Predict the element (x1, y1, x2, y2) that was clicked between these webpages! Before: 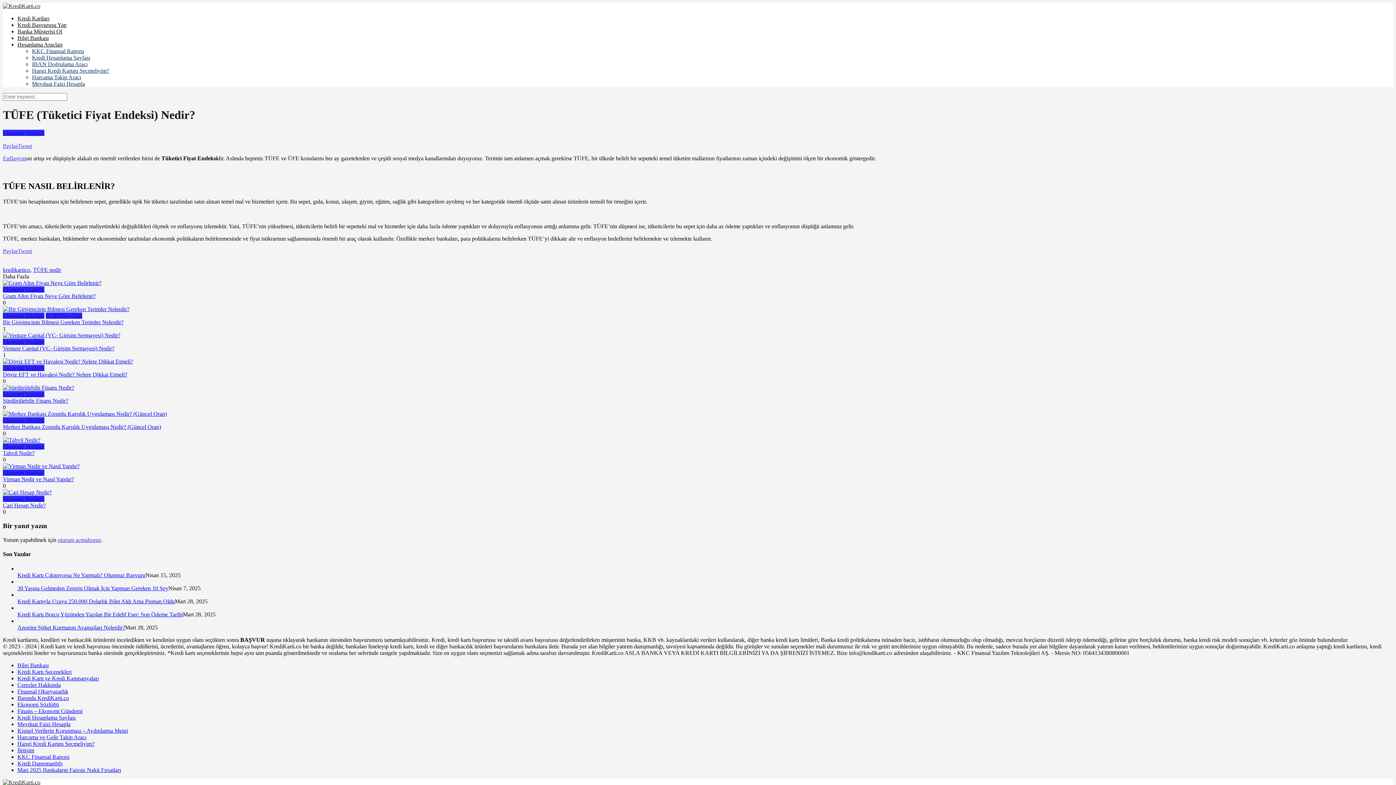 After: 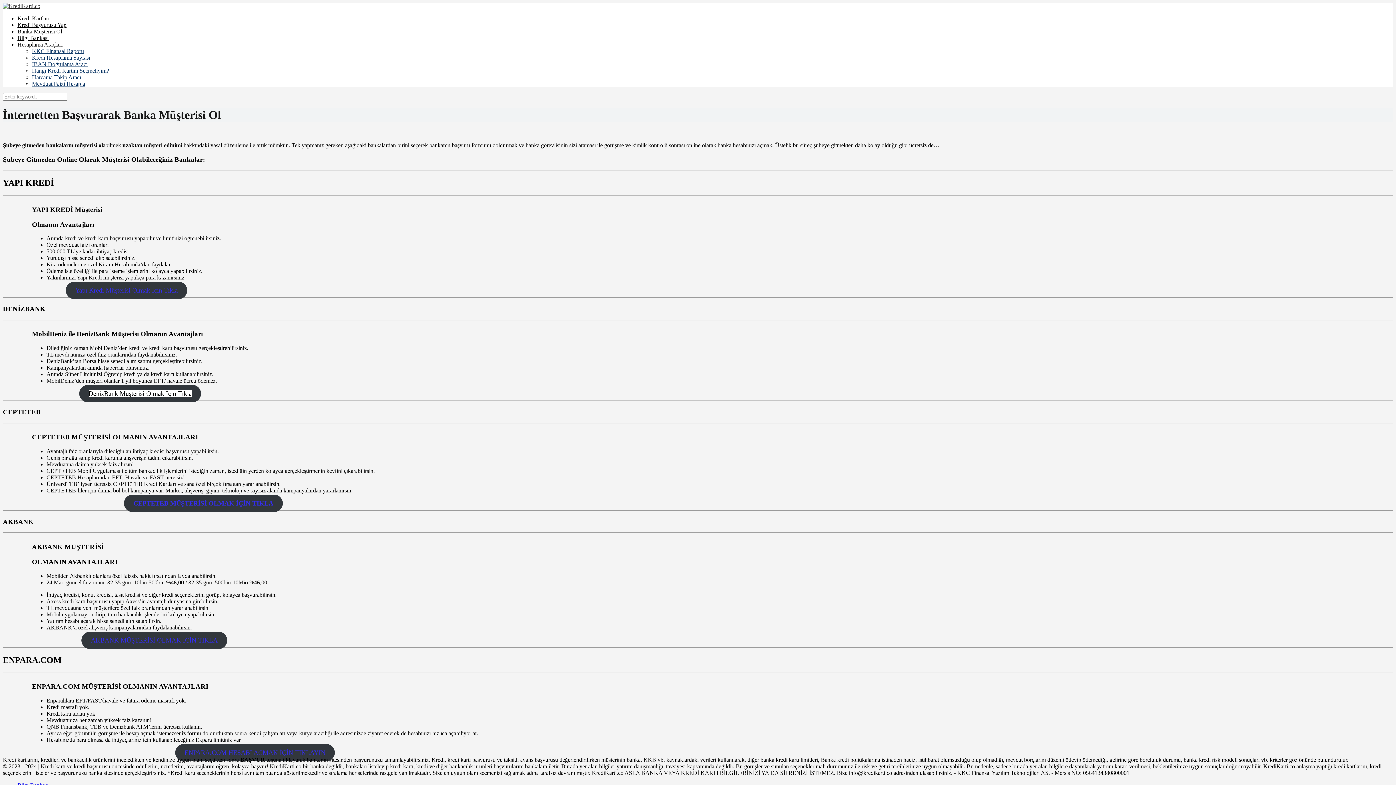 Action: bbox: (17, 28, 62, 34) label: Banka Müşterisi Ol